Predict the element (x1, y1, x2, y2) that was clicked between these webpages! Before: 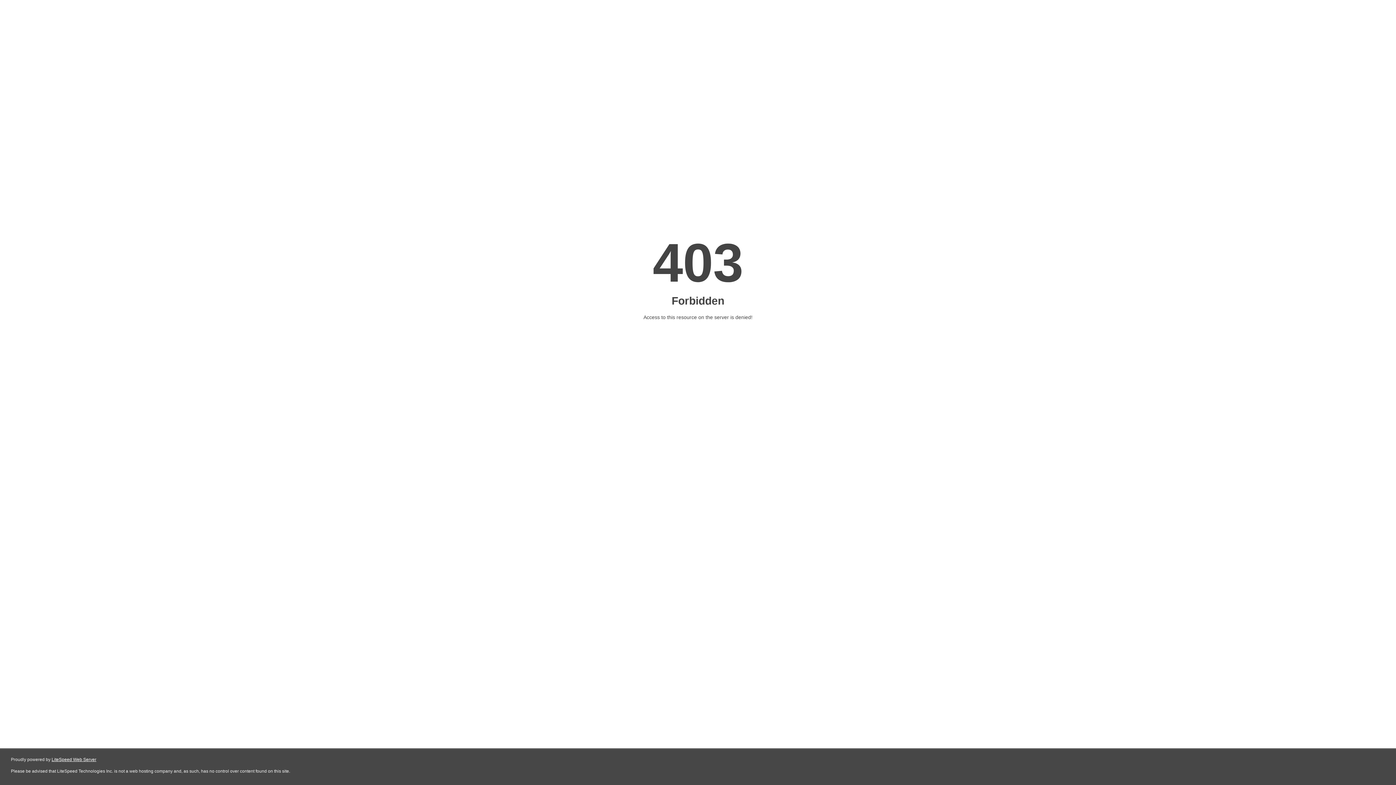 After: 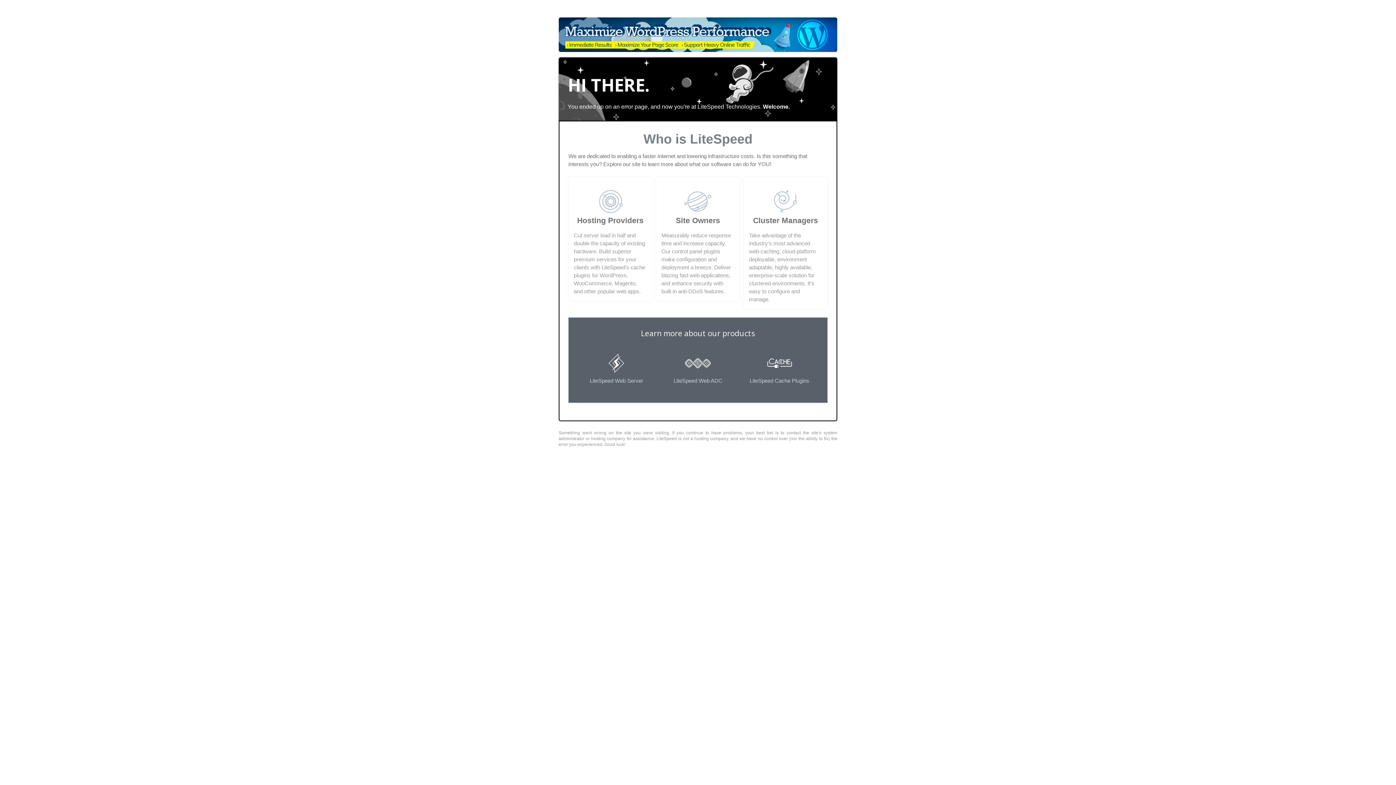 Action: label: LiteSpeed Web Server bbox: (51, 757, 96, 762)